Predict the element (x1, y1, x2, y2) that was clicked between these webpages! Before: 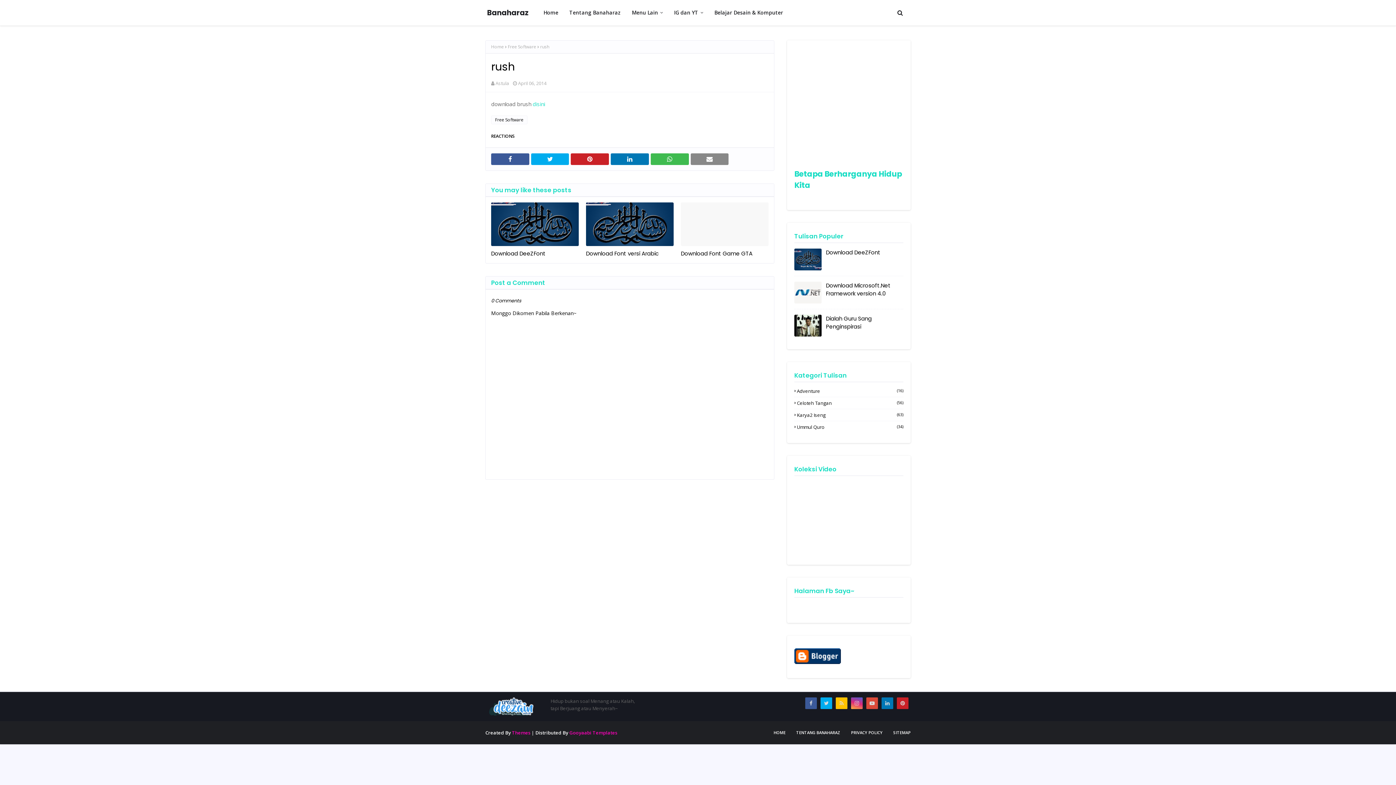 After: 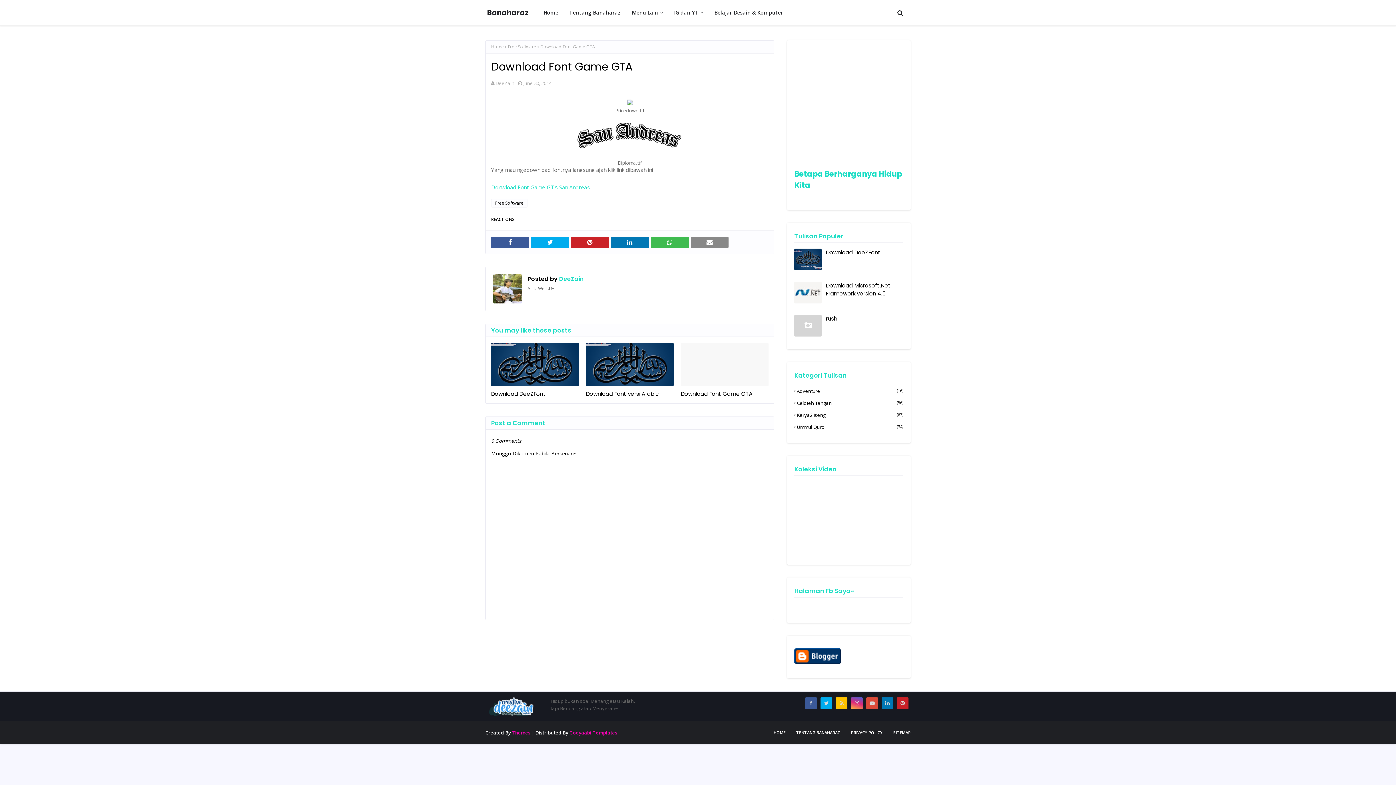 Action: bbox: (681, 249, 768, 257) label: Download Font Game GTA